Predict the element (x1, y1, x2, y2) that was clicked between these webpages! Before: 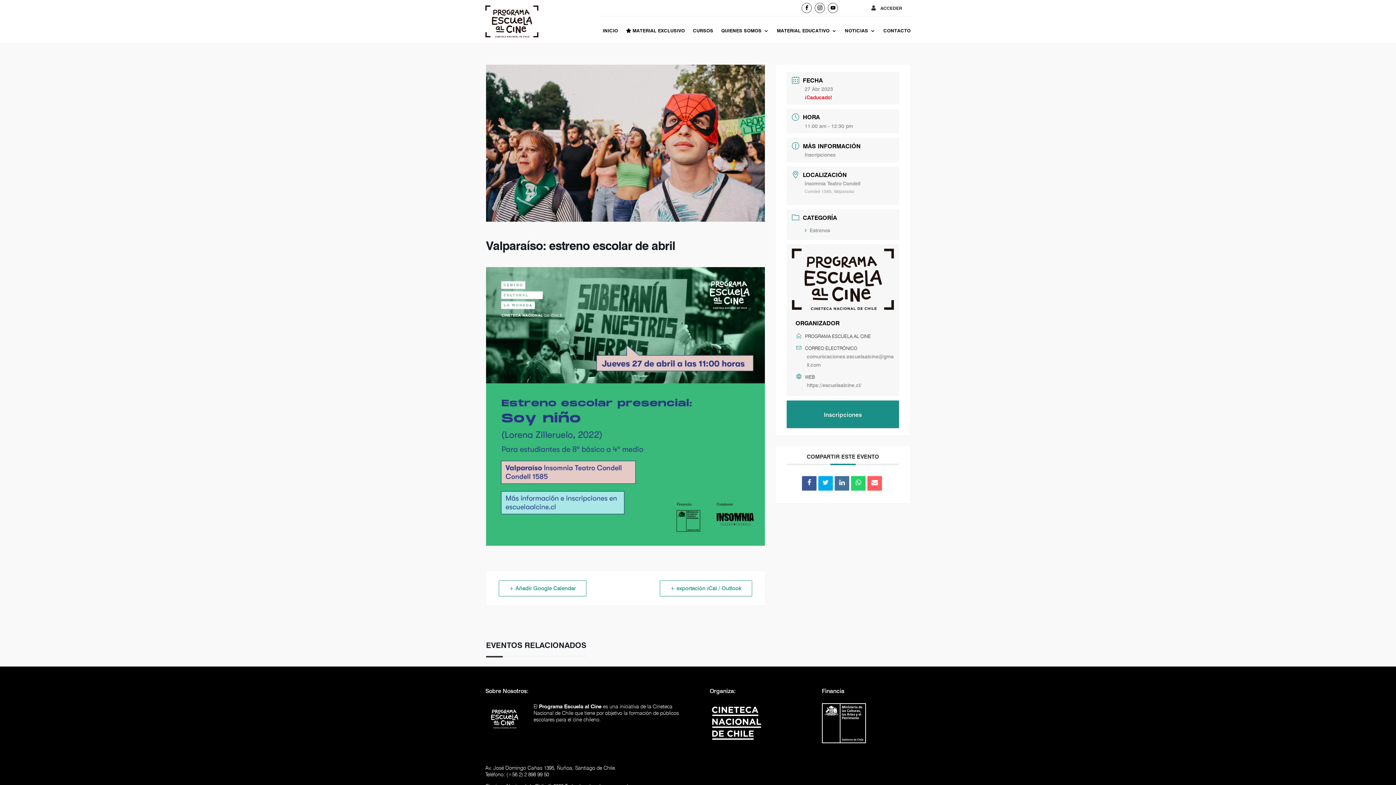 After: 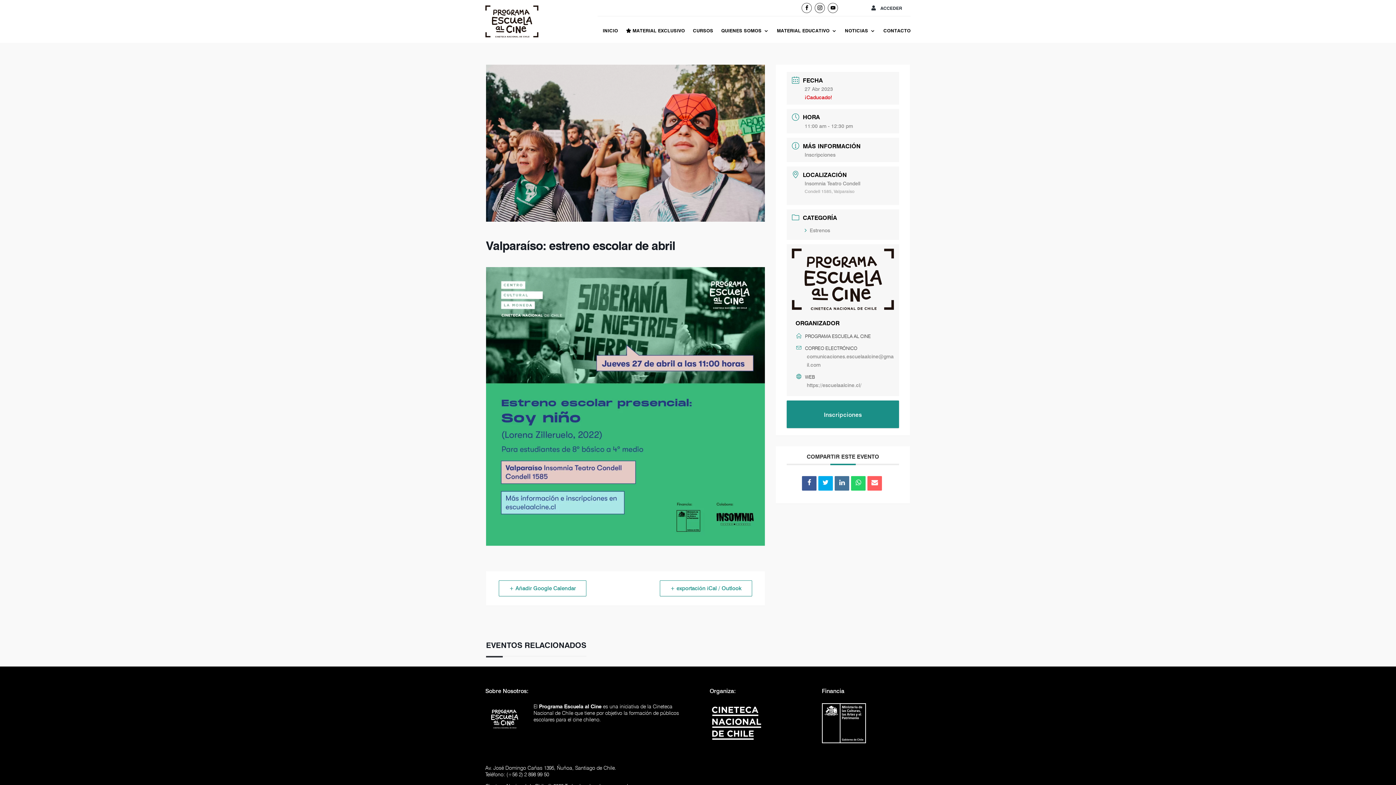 Action: bbox: (792, 352, 894, 369) label: comunicaciones.escuelaalcine@gmail.com